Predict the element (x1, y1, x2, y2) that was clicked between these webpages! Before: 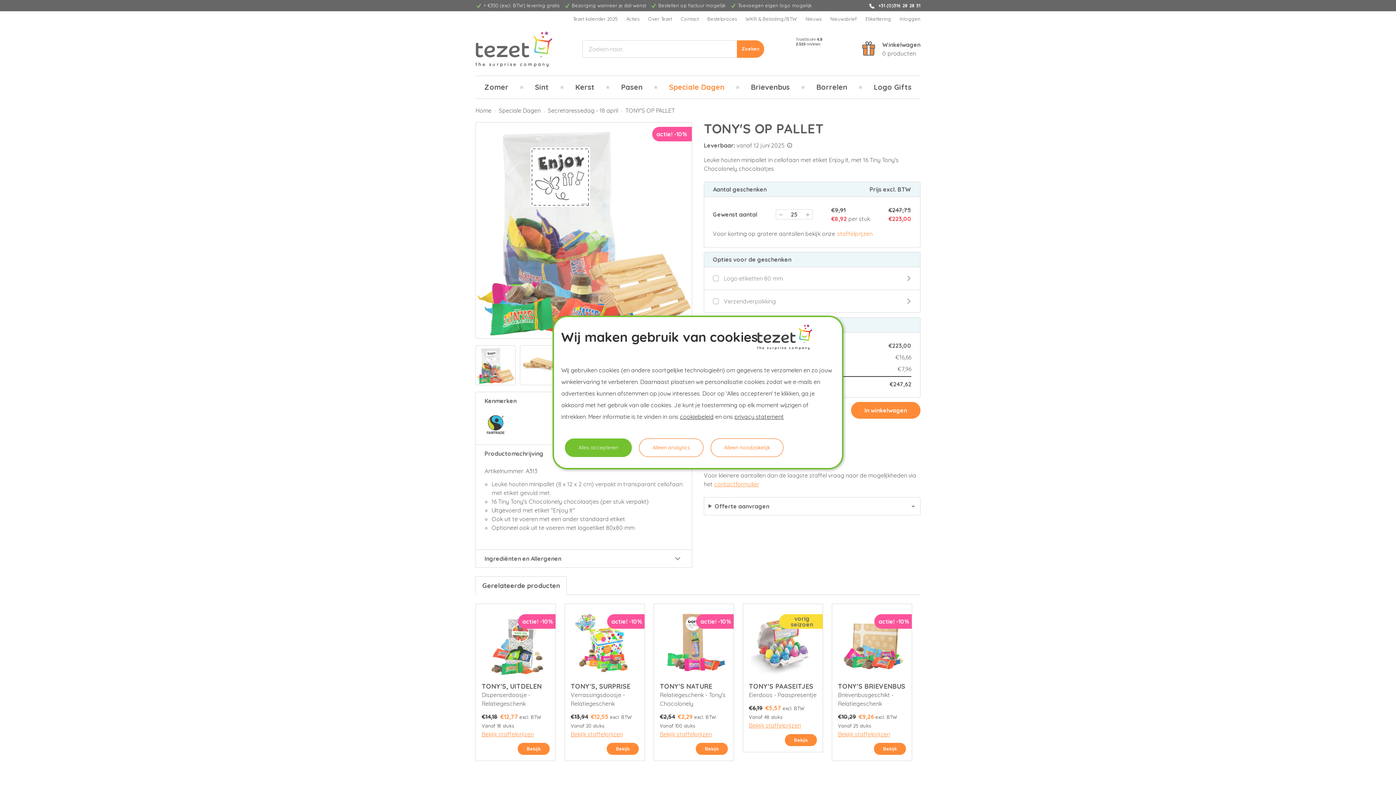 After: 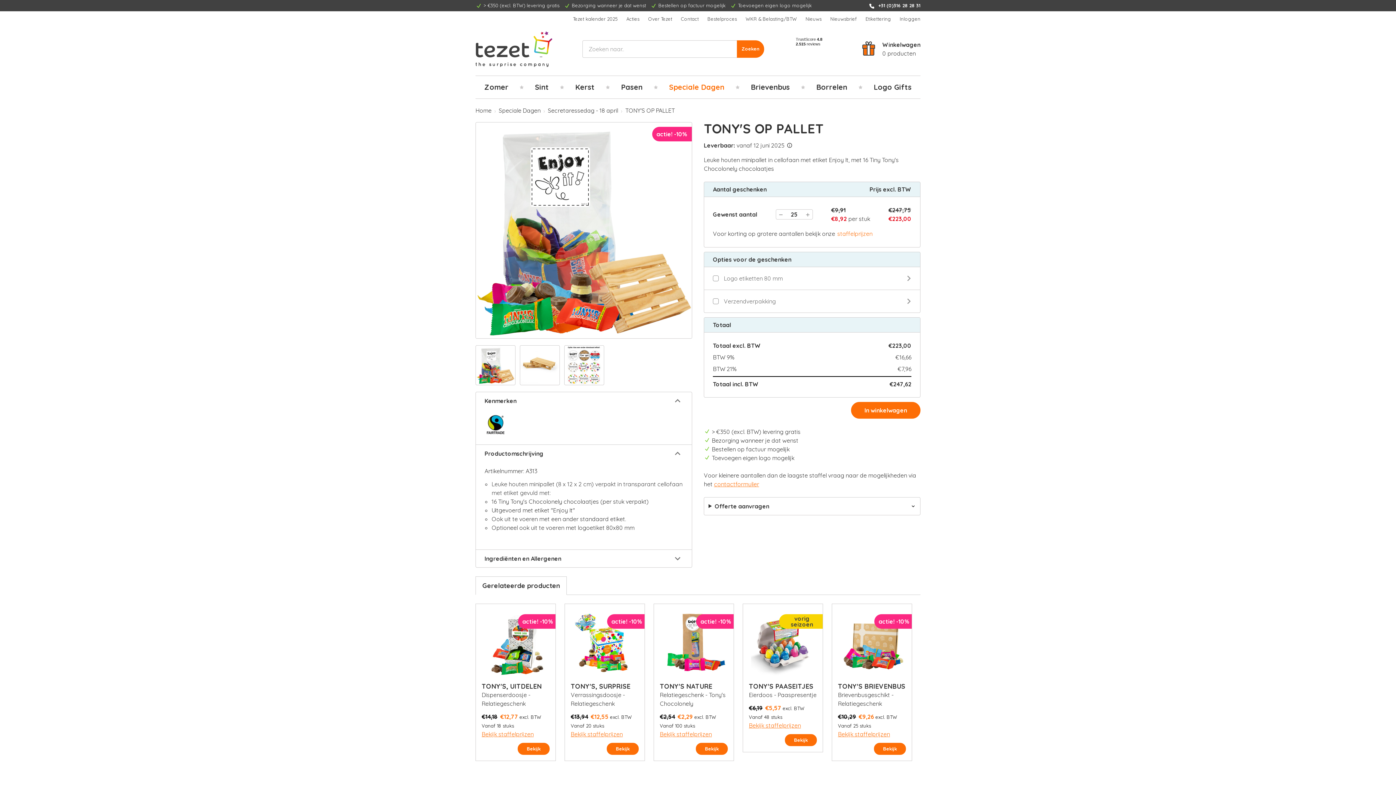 Action: bbox: (565, 438, 632, 457) label: Alles accepteren